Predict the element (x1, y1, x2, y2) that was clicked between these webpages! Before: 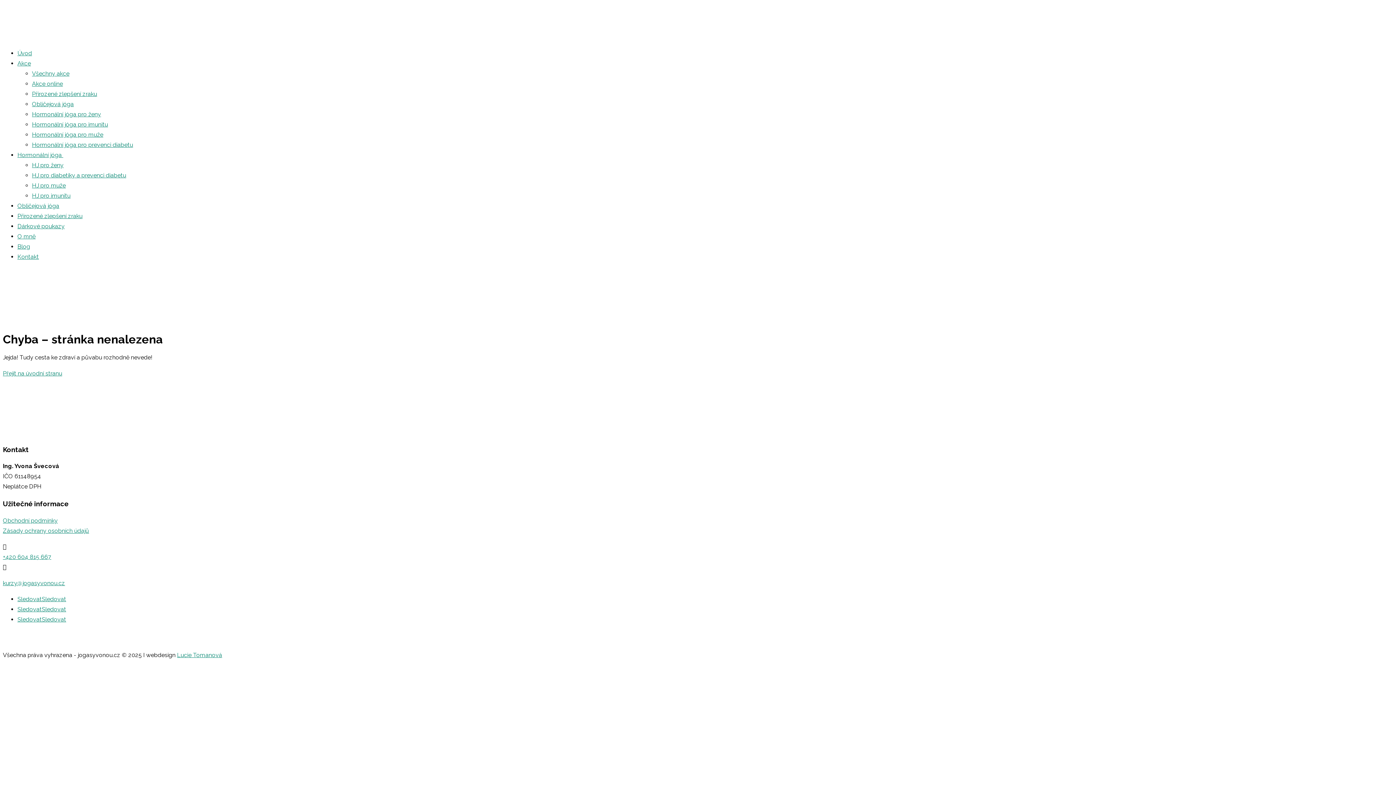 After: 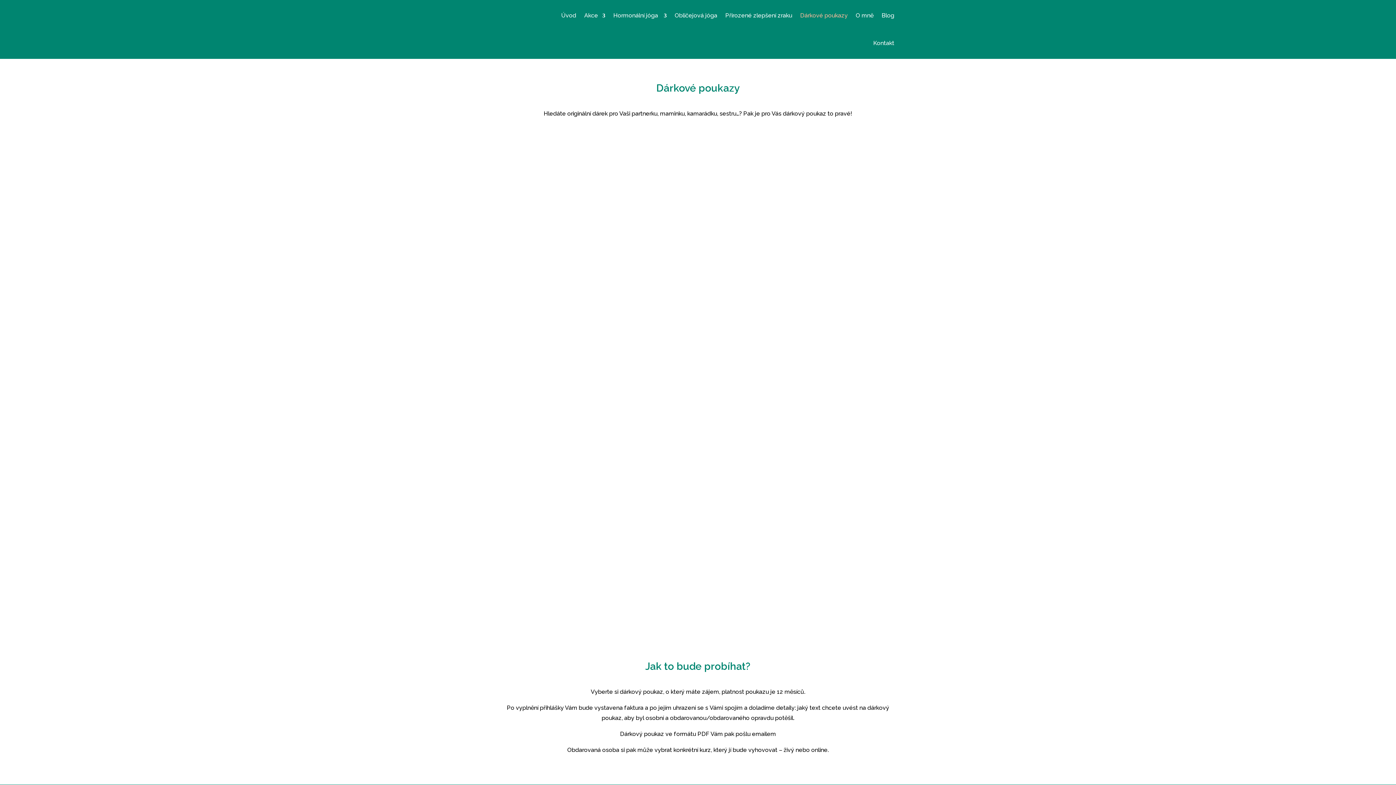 Action: label: Dárkové poukazy bbox: (17, 222, 64, 229)